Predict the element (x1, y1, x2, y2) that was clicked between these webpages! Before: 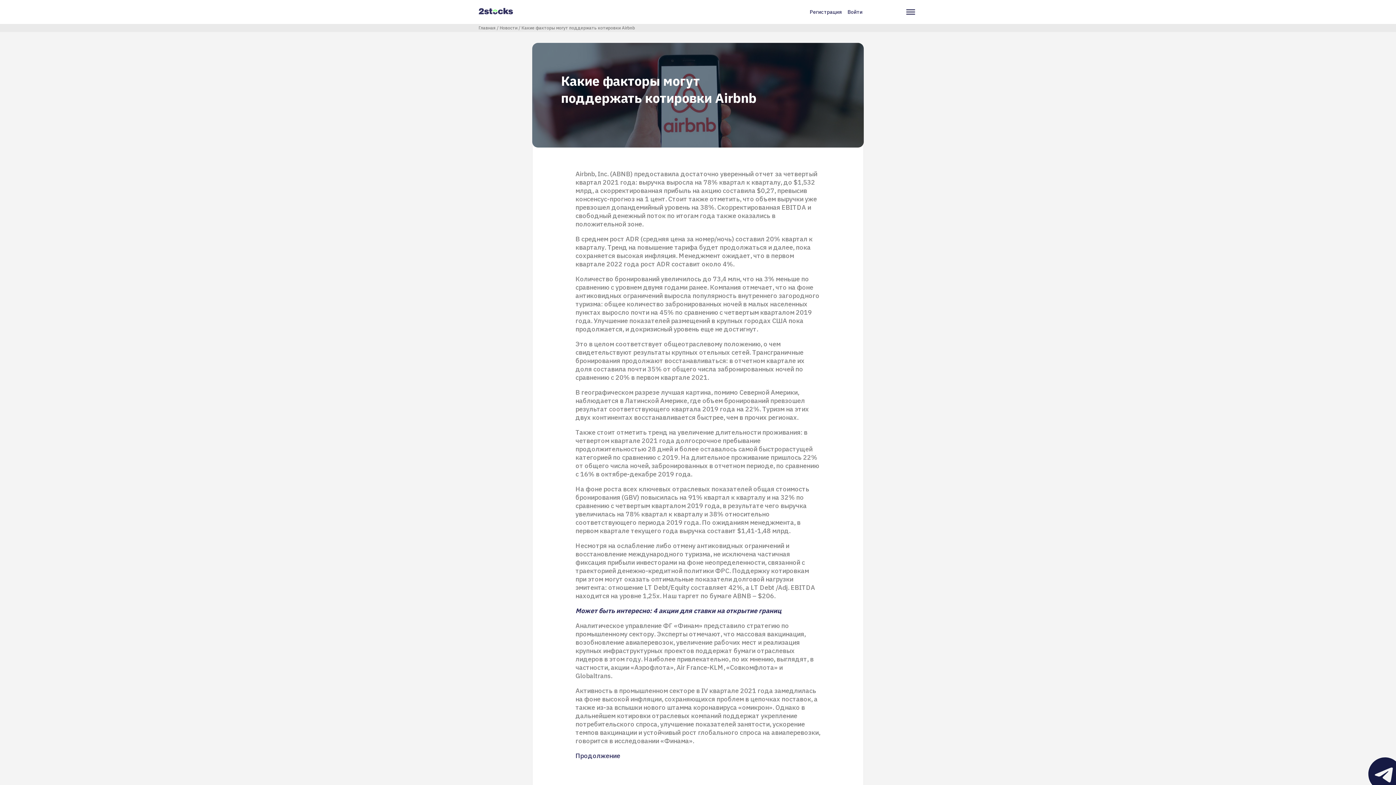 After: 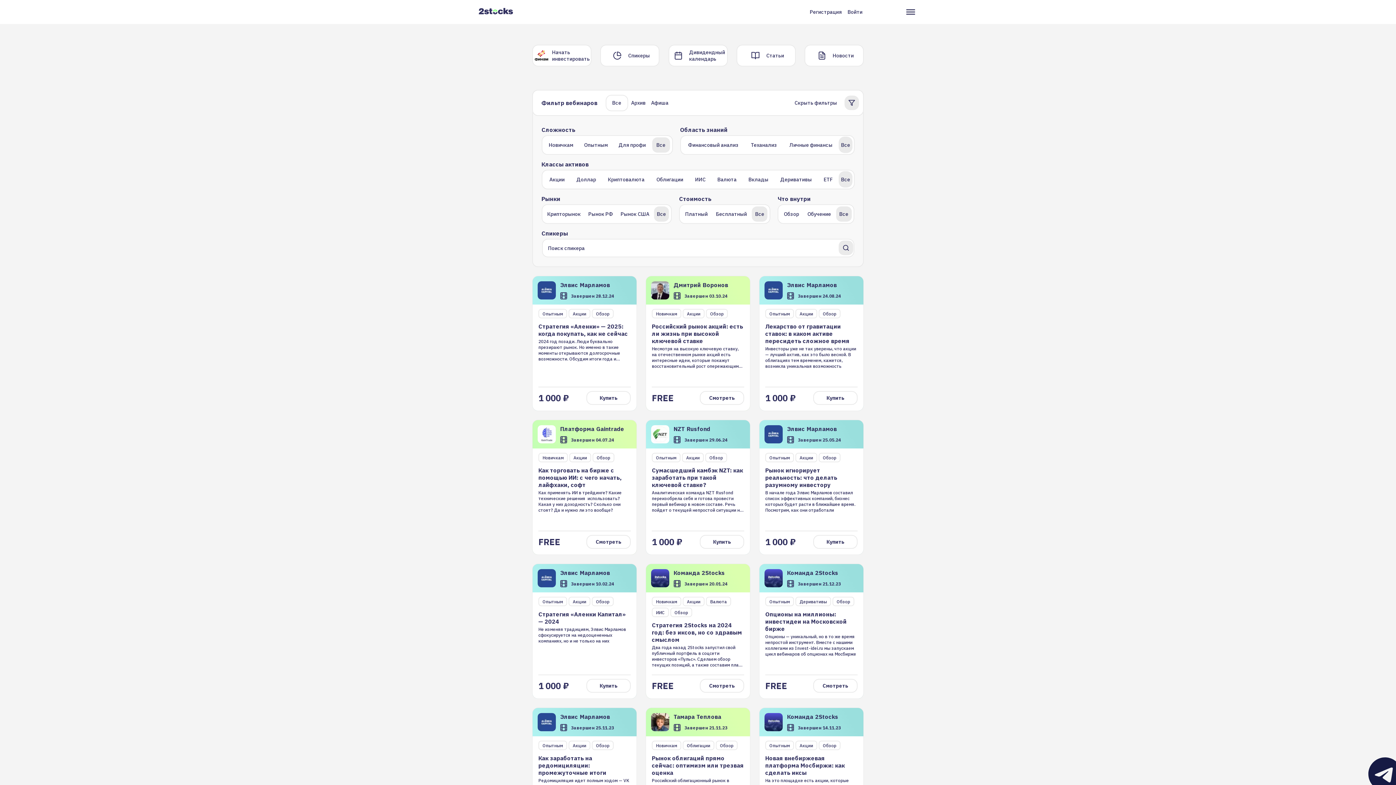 Action: bbox: (478, 25, 495, 30) label: Главная